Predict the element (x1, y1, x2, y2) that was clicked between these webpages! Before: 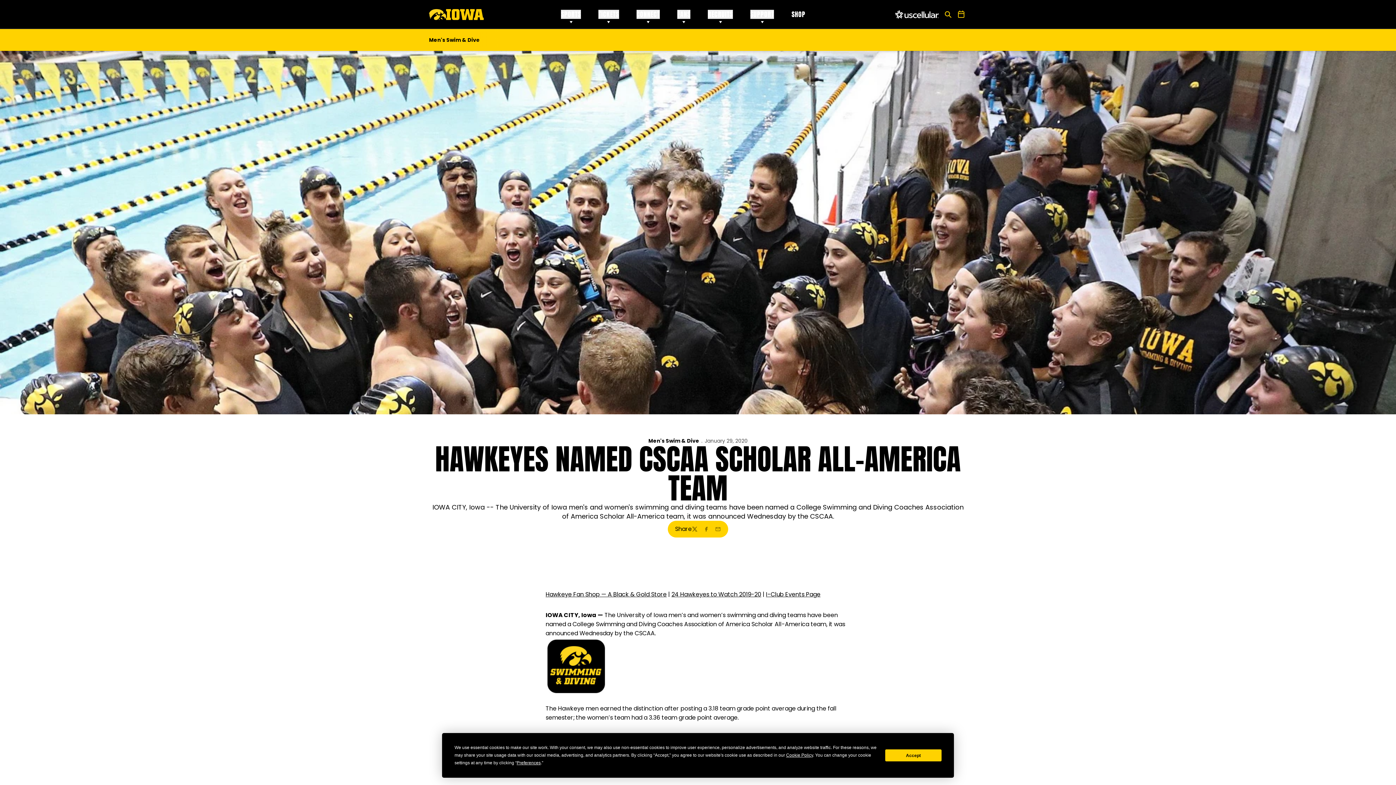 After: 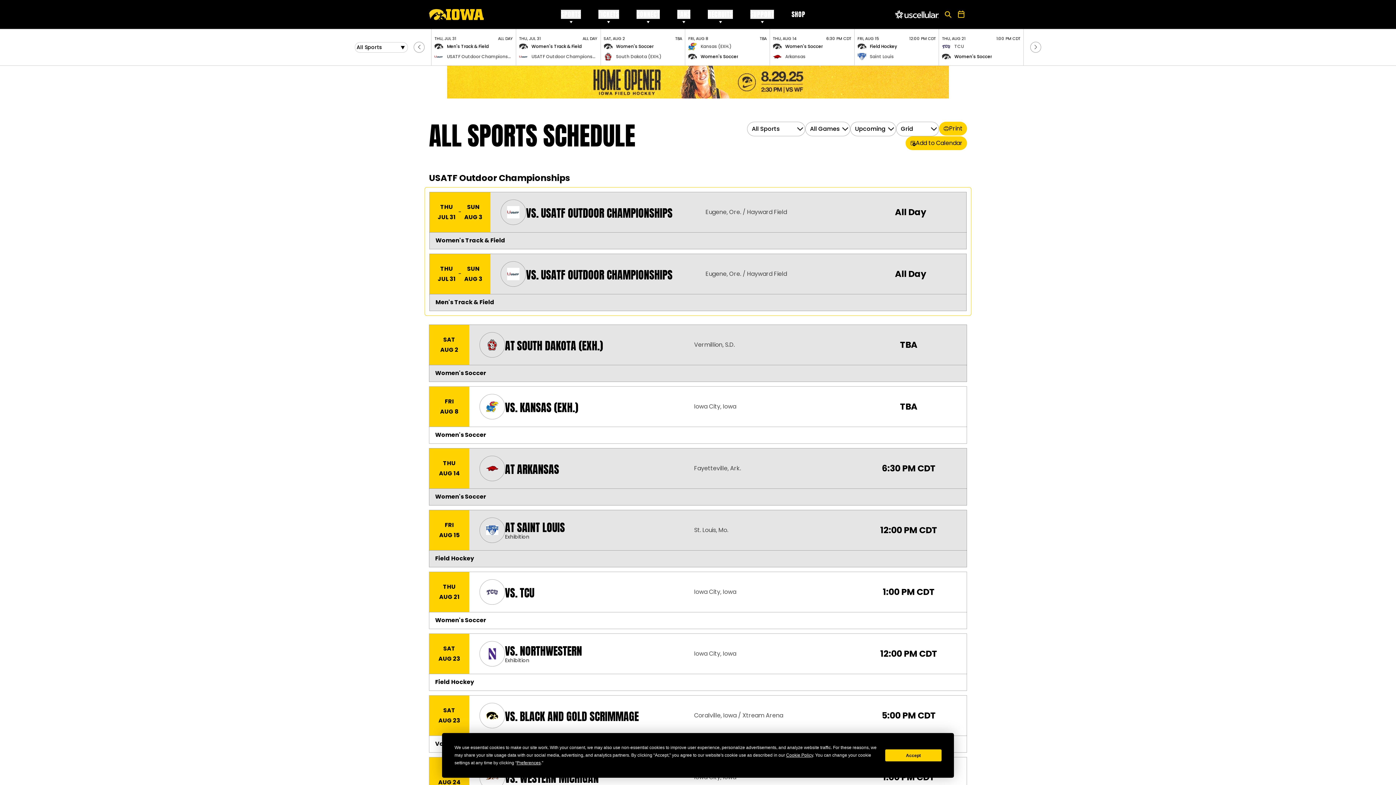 Action: label: All Sports Schedule bbox: (955, 8, 967, 20)